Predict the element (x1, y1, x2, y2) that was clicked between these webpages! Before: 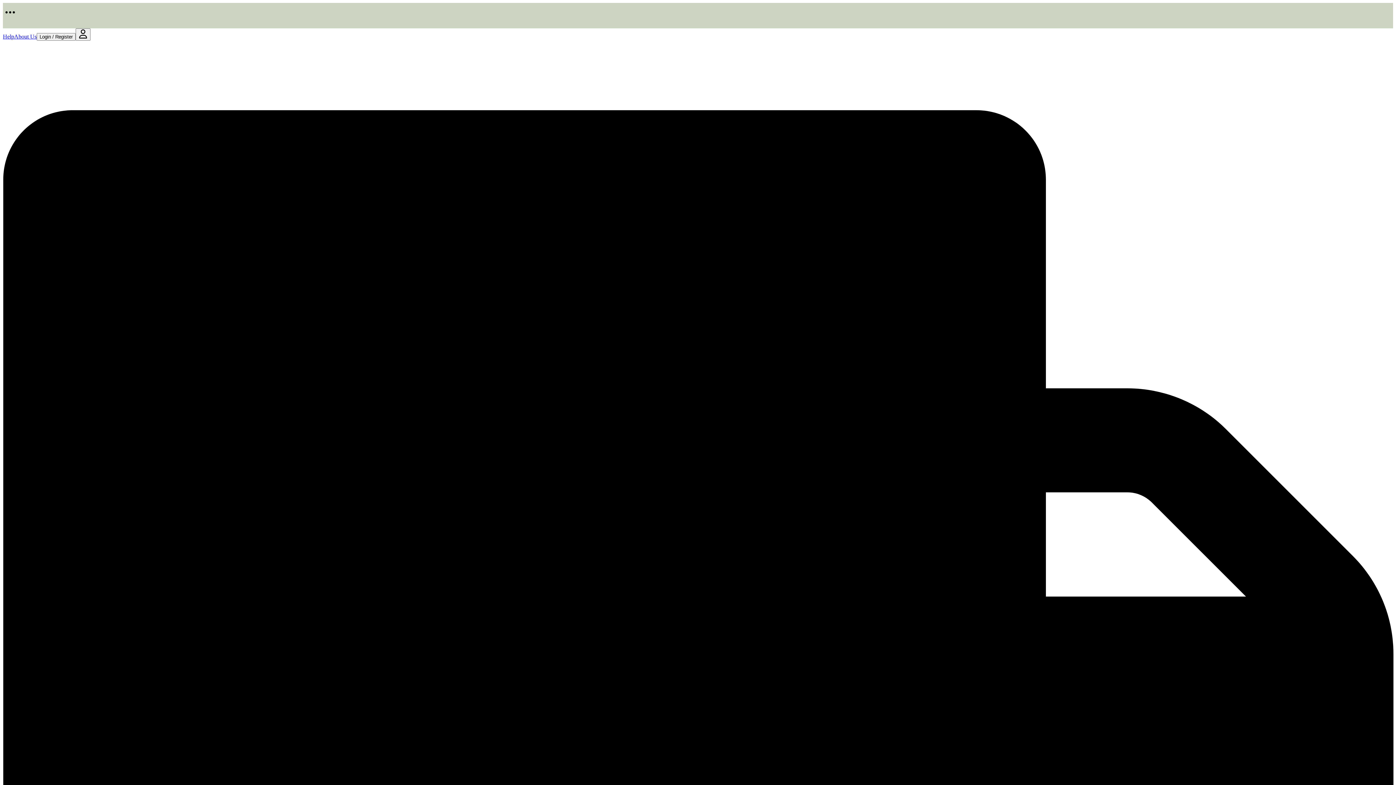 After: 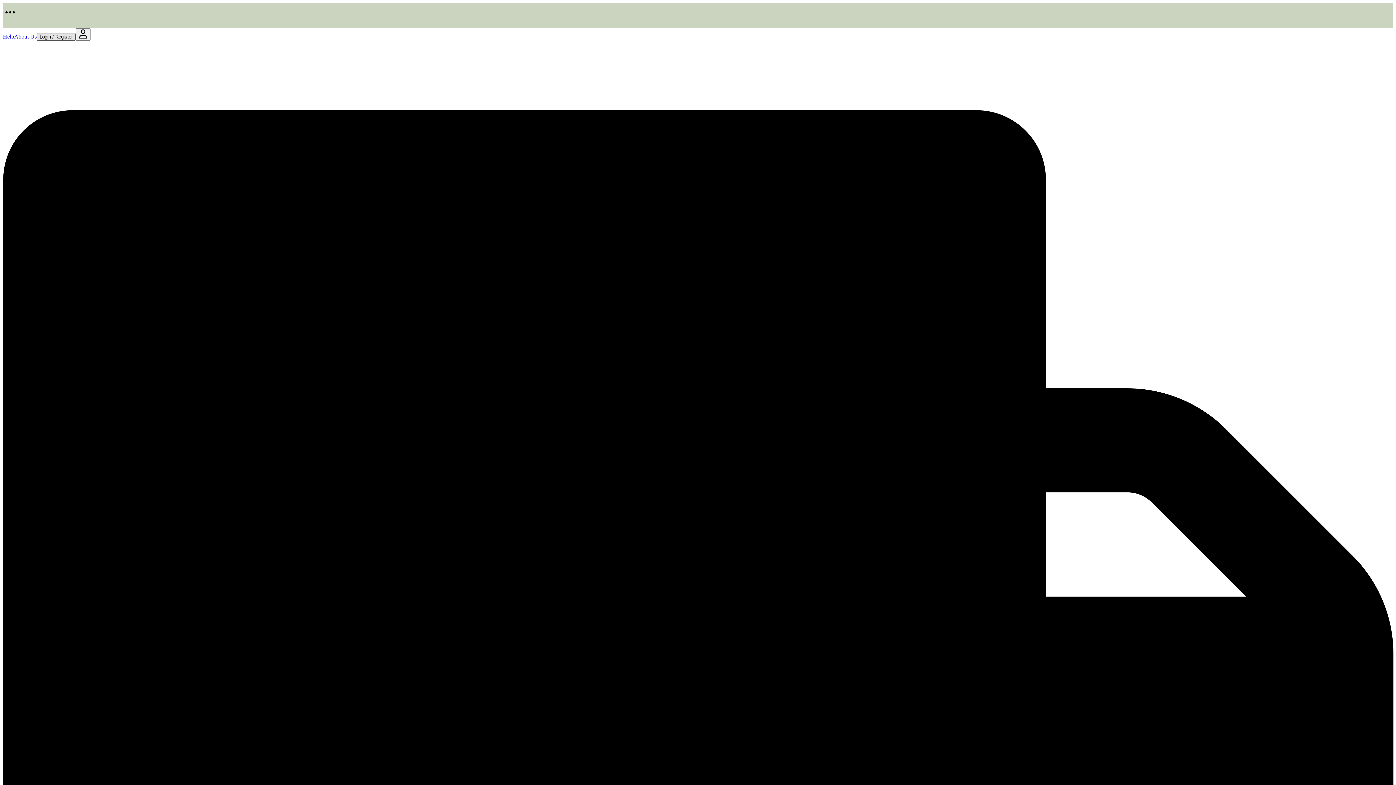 Action: label: Login / Register bbox: (36, 33, 75, 40)